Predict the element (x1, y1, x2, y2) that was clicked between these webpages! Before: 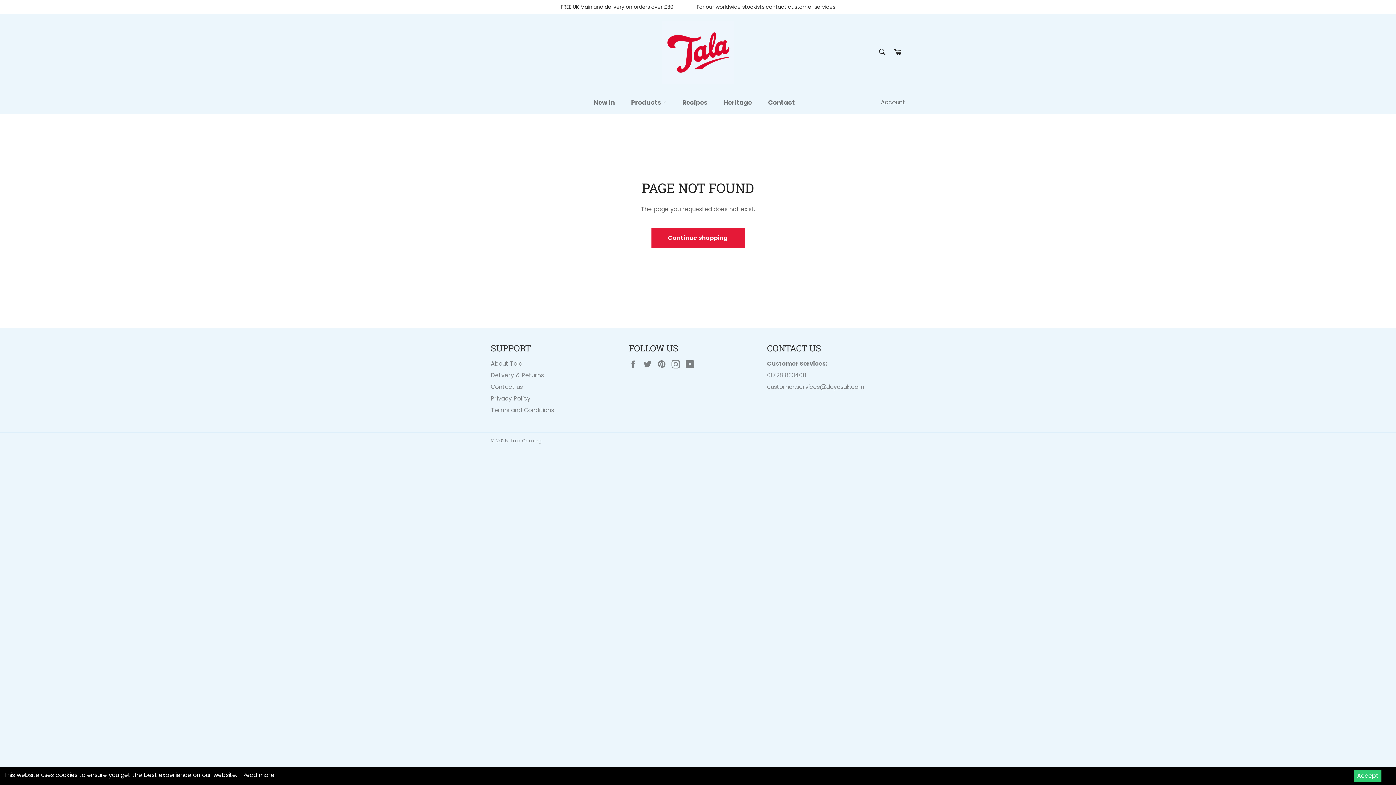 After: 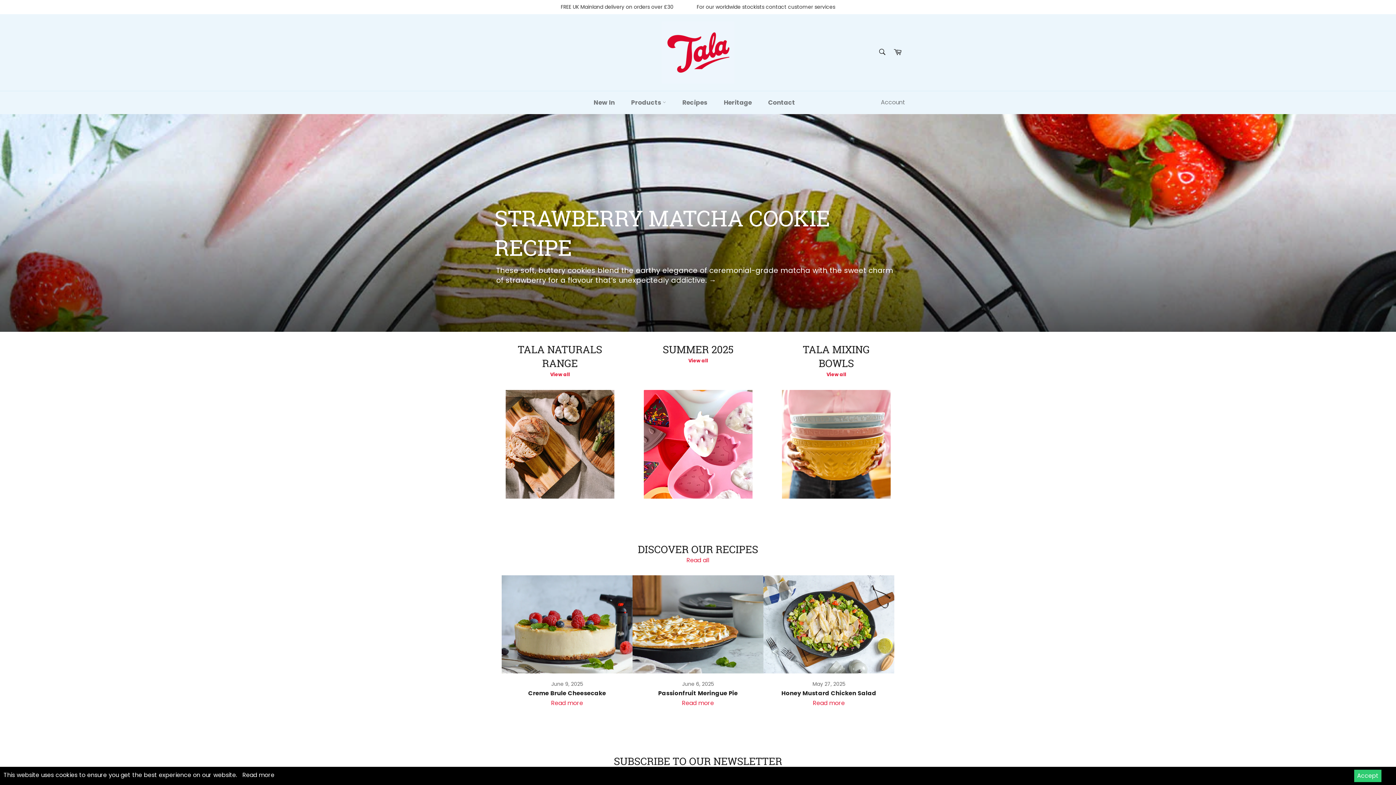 Action: bbox: (510, 437, 541, 443) label: Tala Cooking